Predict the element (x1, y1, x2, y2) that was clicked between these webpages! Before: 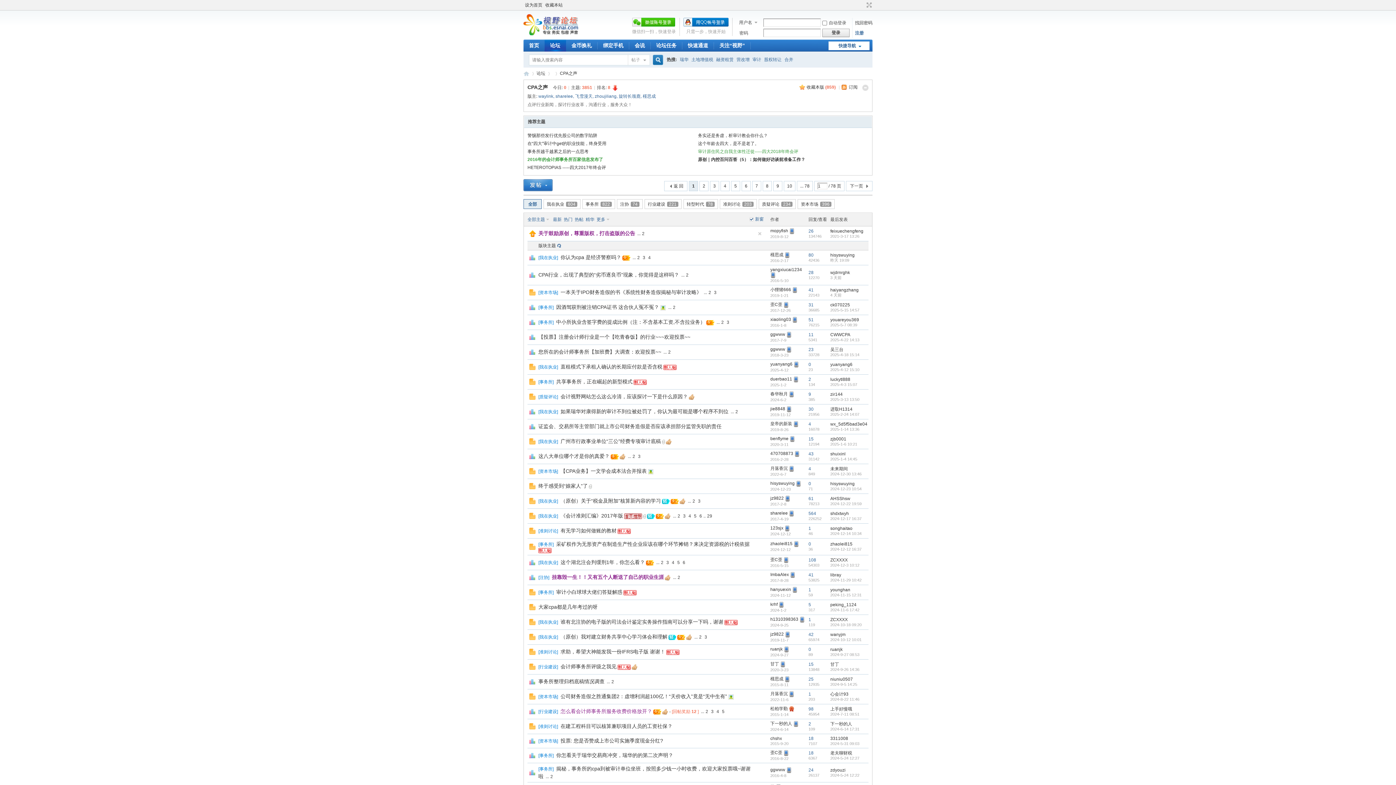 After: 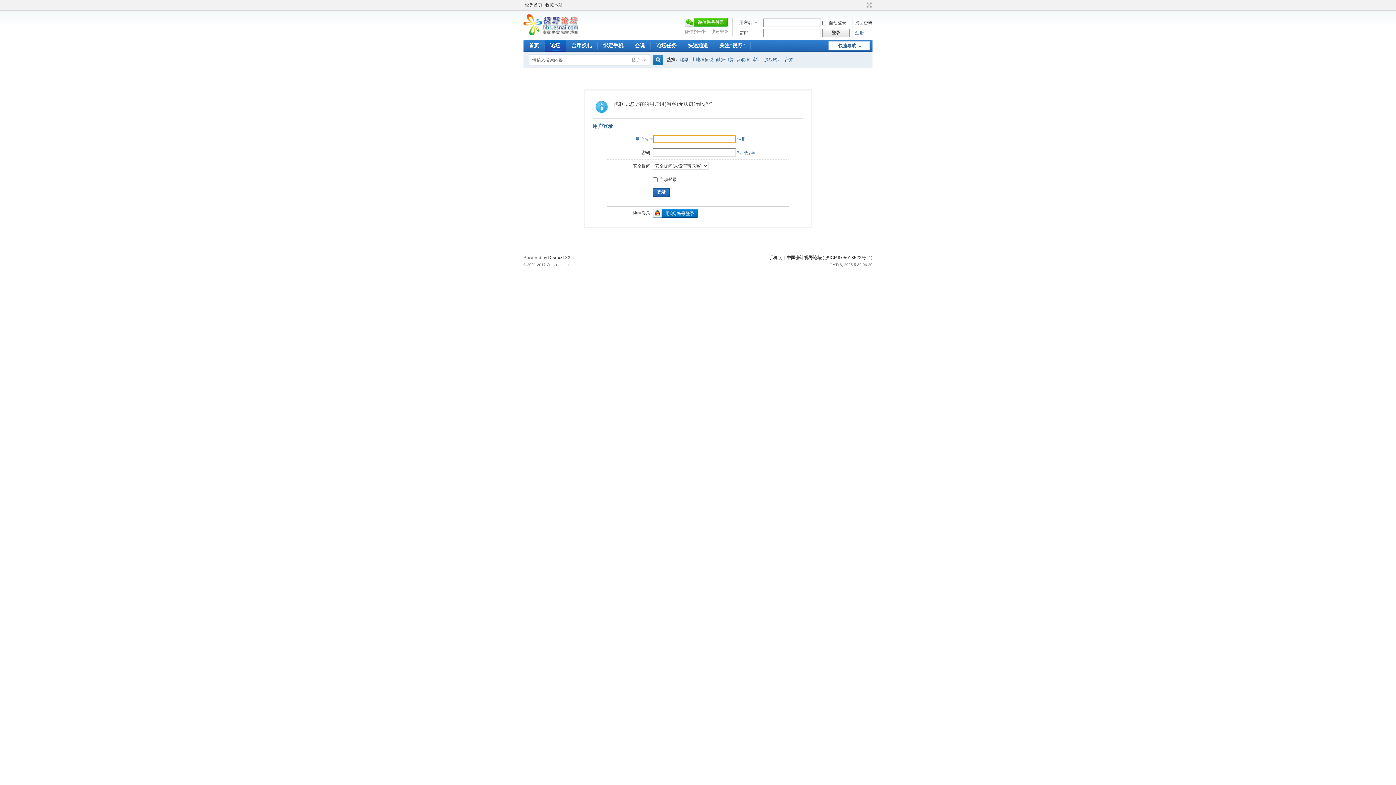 Action: label: 2024-11-29 10:42 bbox: (830, 578, 861, 582)